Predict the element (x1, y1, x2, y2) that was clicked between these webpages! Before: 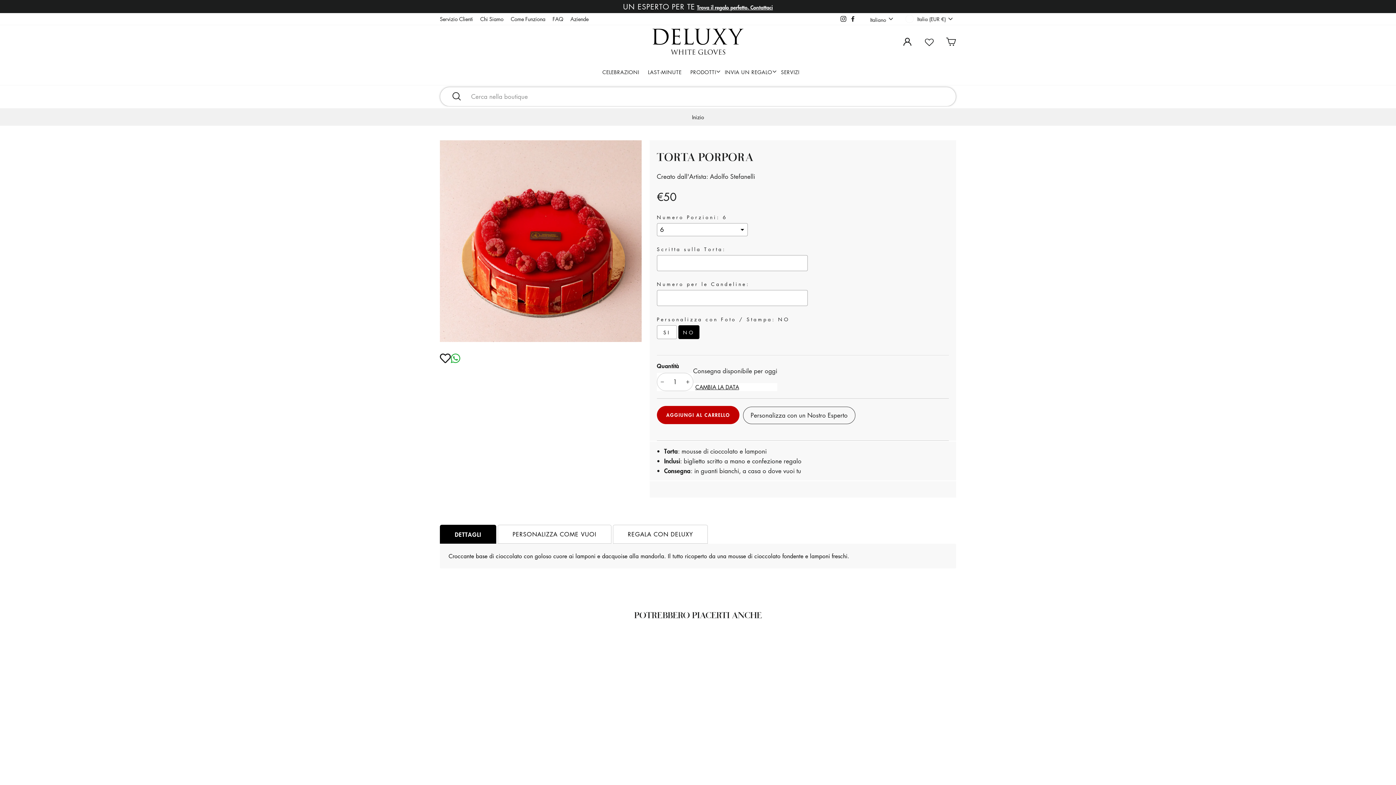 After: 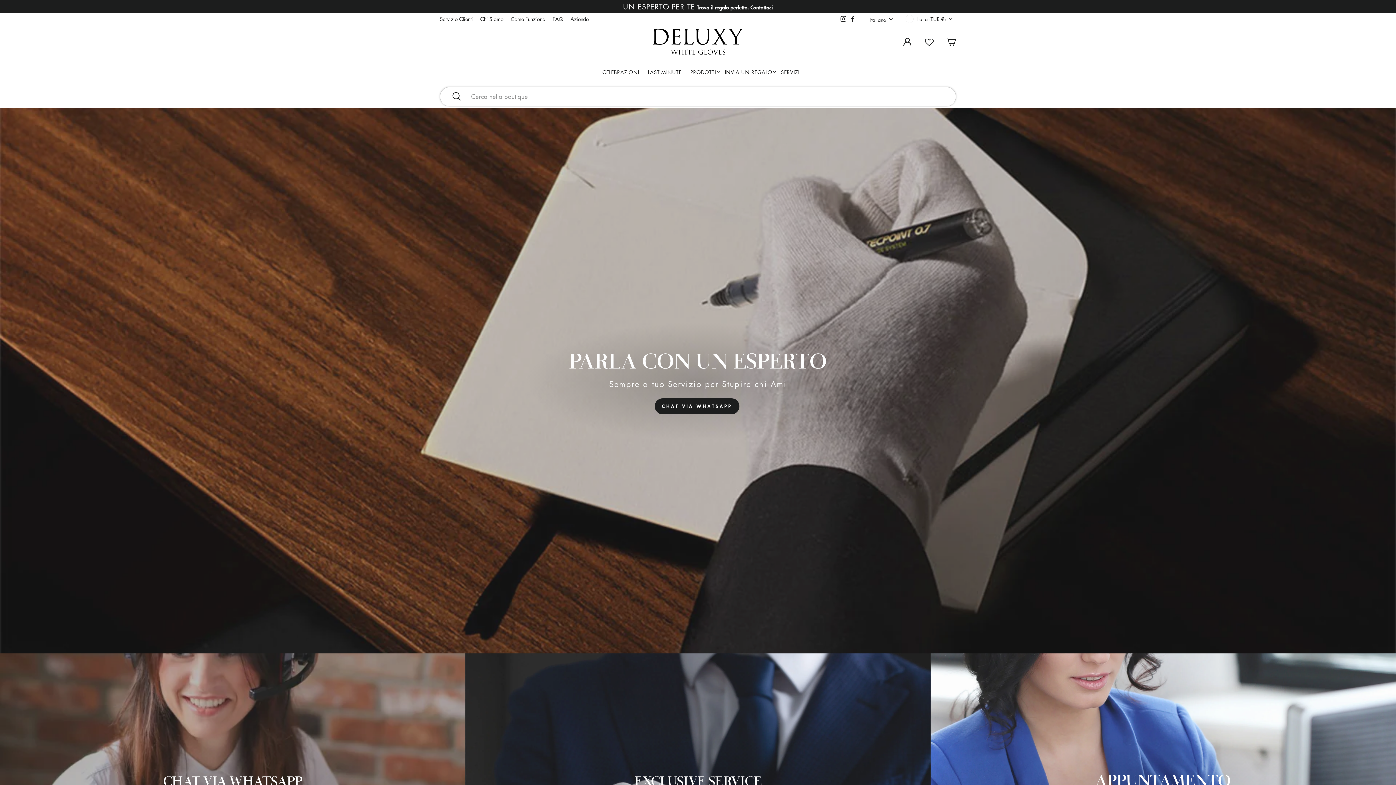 Action: label: Personalizza con un Nostro Esperto bbox: (743, 406, 855, 424)